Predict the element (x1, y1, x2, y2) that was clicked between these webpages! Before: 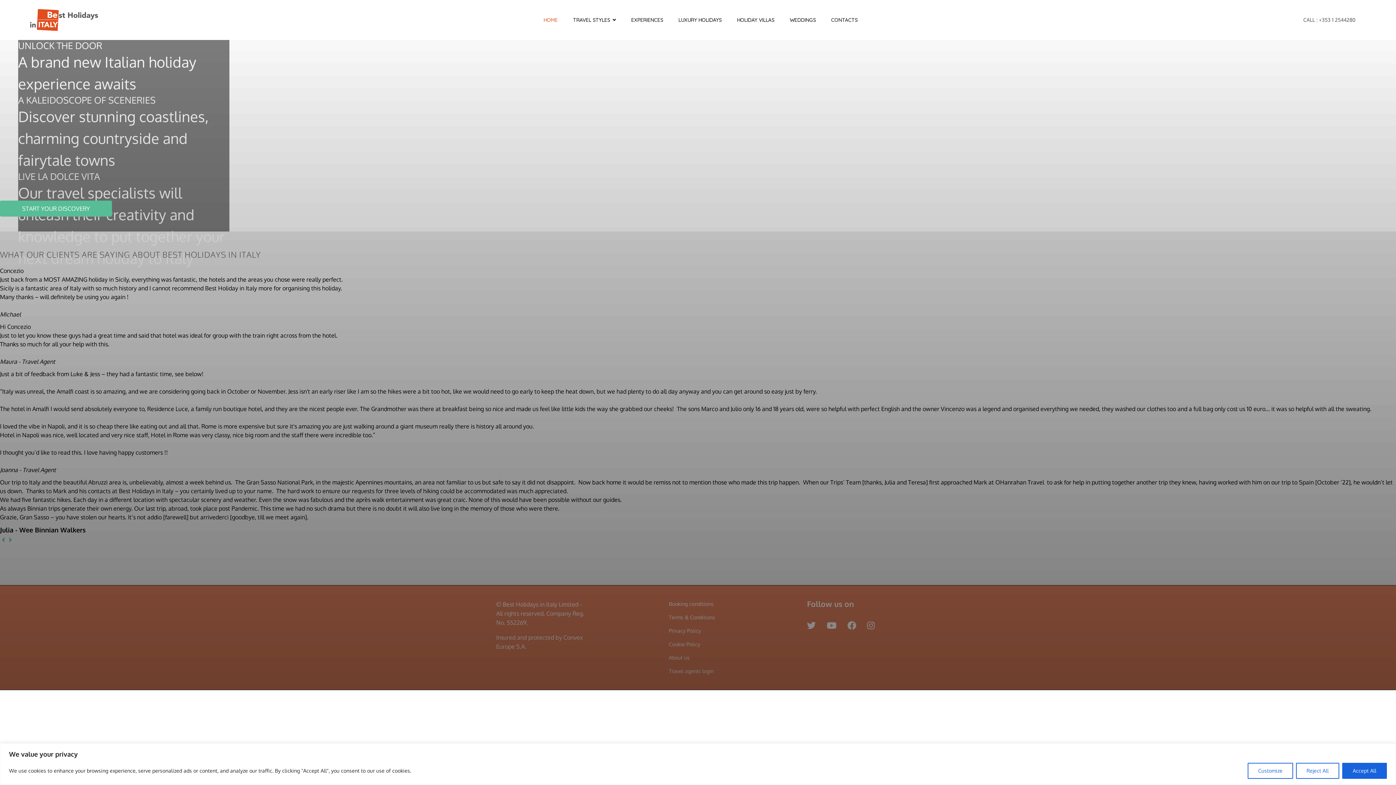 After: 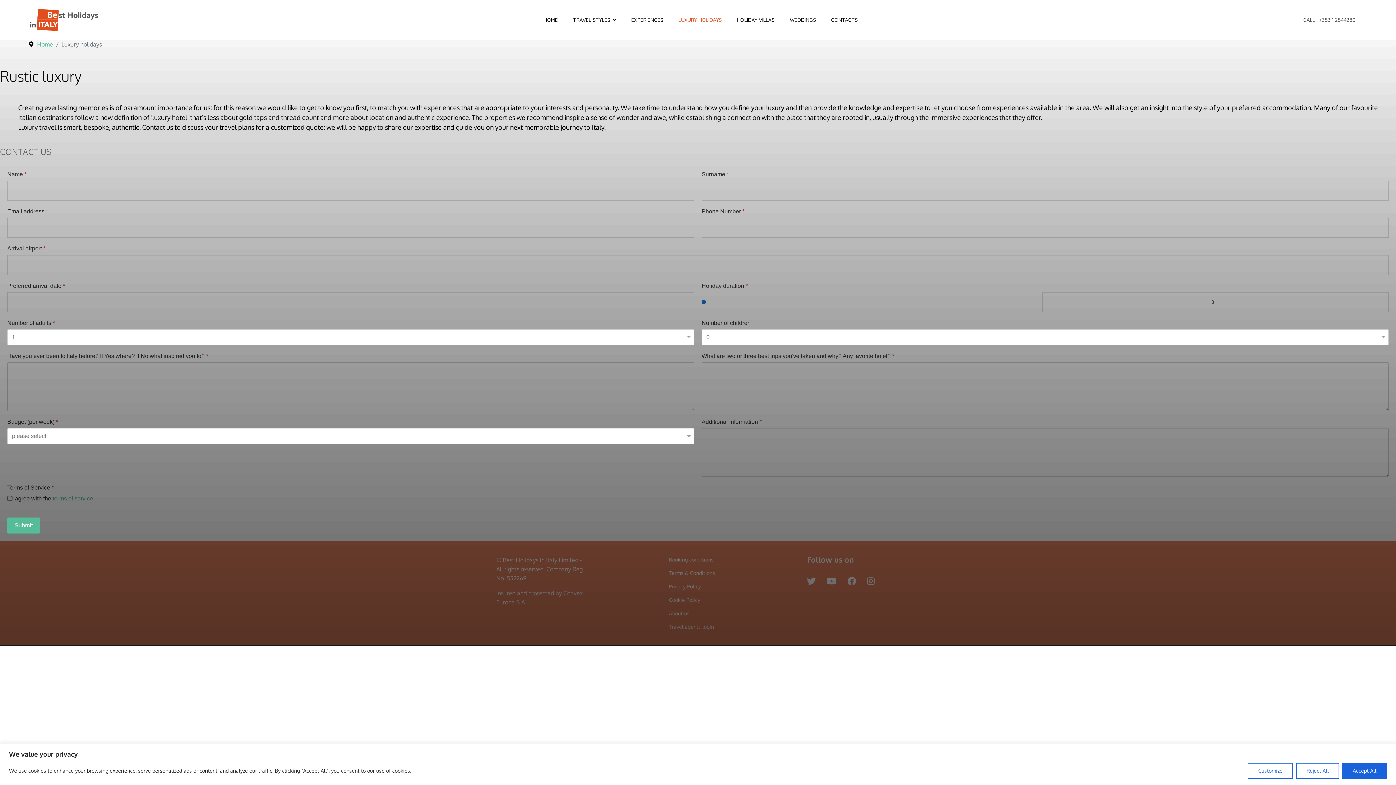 Action: bbox: (678, 0, 721, 40) label: LUXURY HOLIDAYS